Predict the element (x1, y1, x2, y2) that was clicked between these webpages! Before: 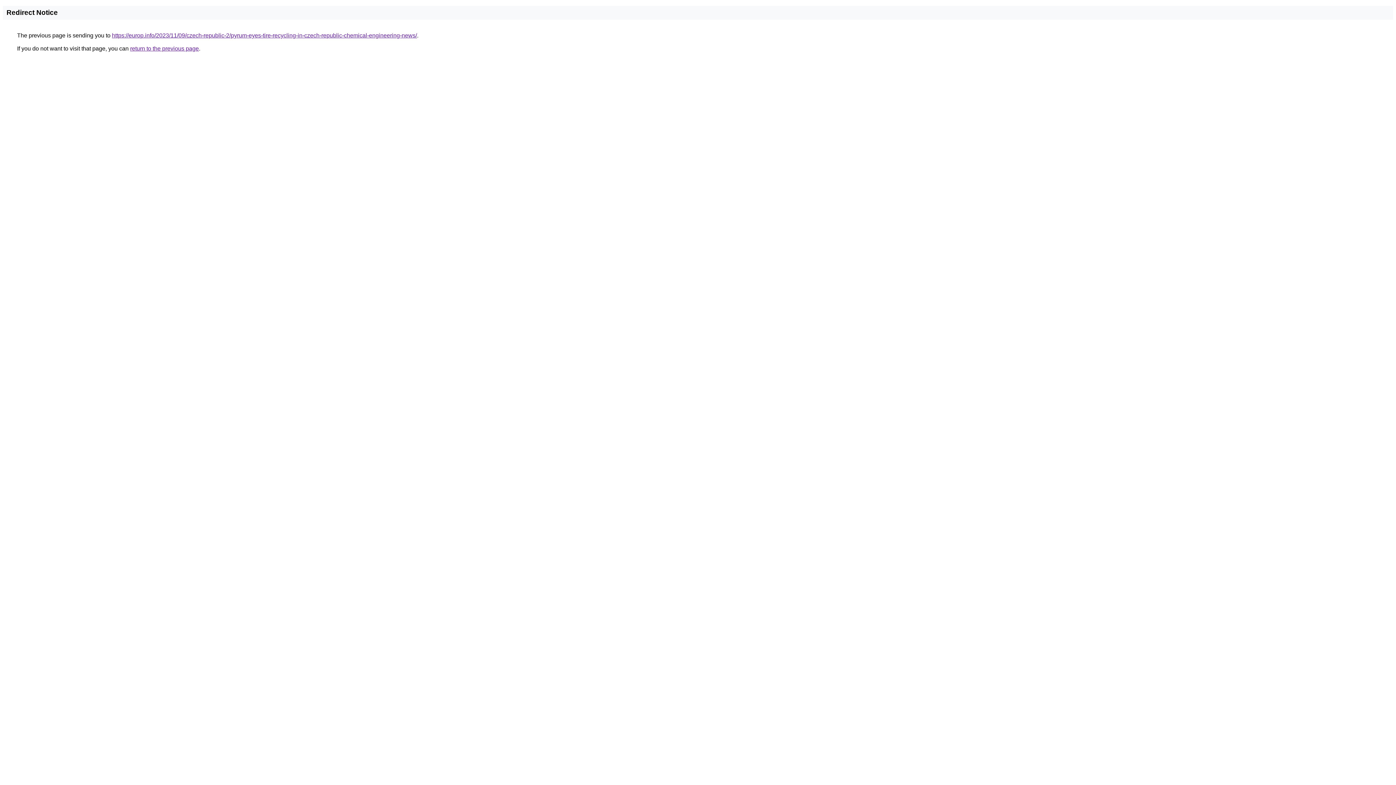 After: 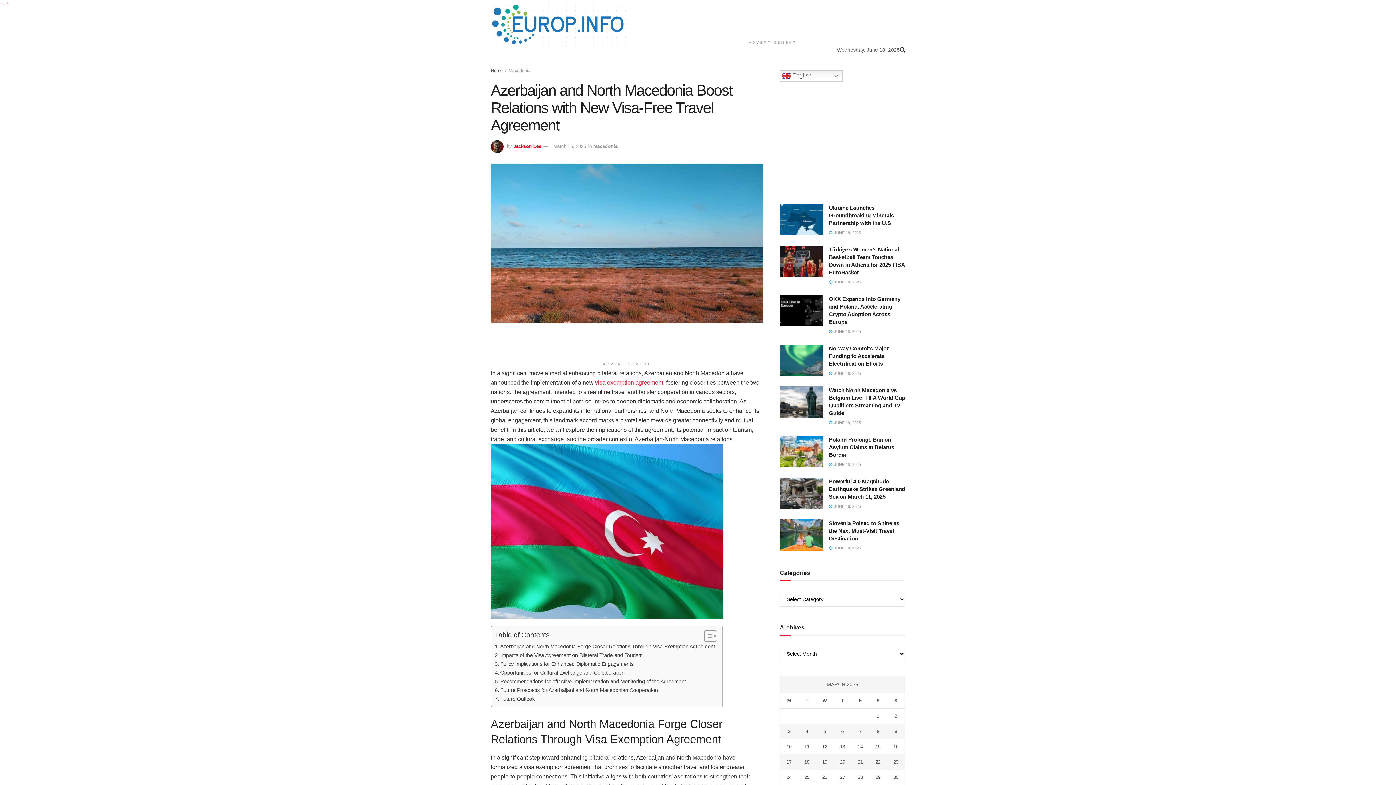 Action: bbox: (112, 32, 417, 38) label: https://europ.info/2023/11/09/czech-republic-2/pyrum-eyes-tire-recycling-in-czech-republic-chemical-engineering-news/